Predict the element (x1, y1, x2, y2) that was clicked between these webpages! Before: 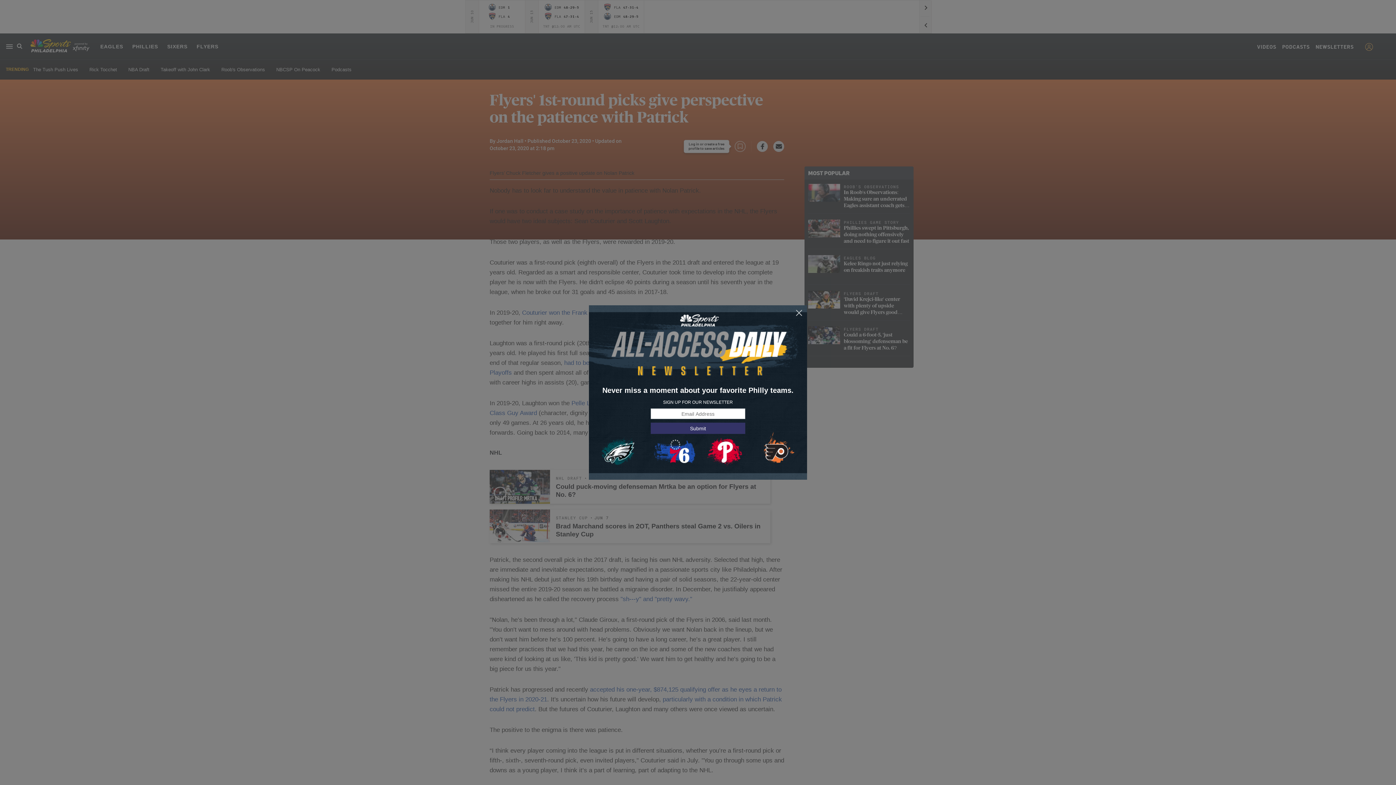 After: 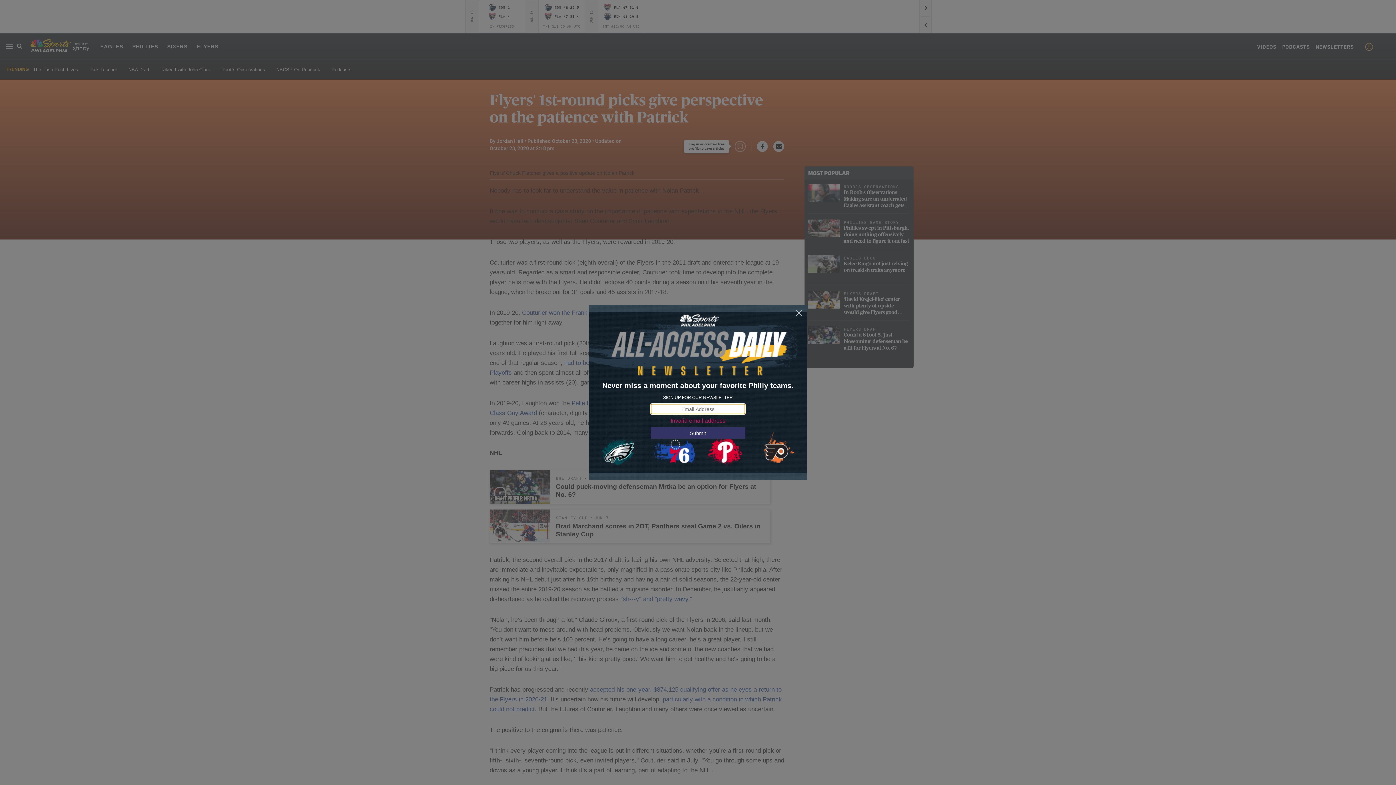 Action: label: Submit bbox: (650, 423, 745, 434)